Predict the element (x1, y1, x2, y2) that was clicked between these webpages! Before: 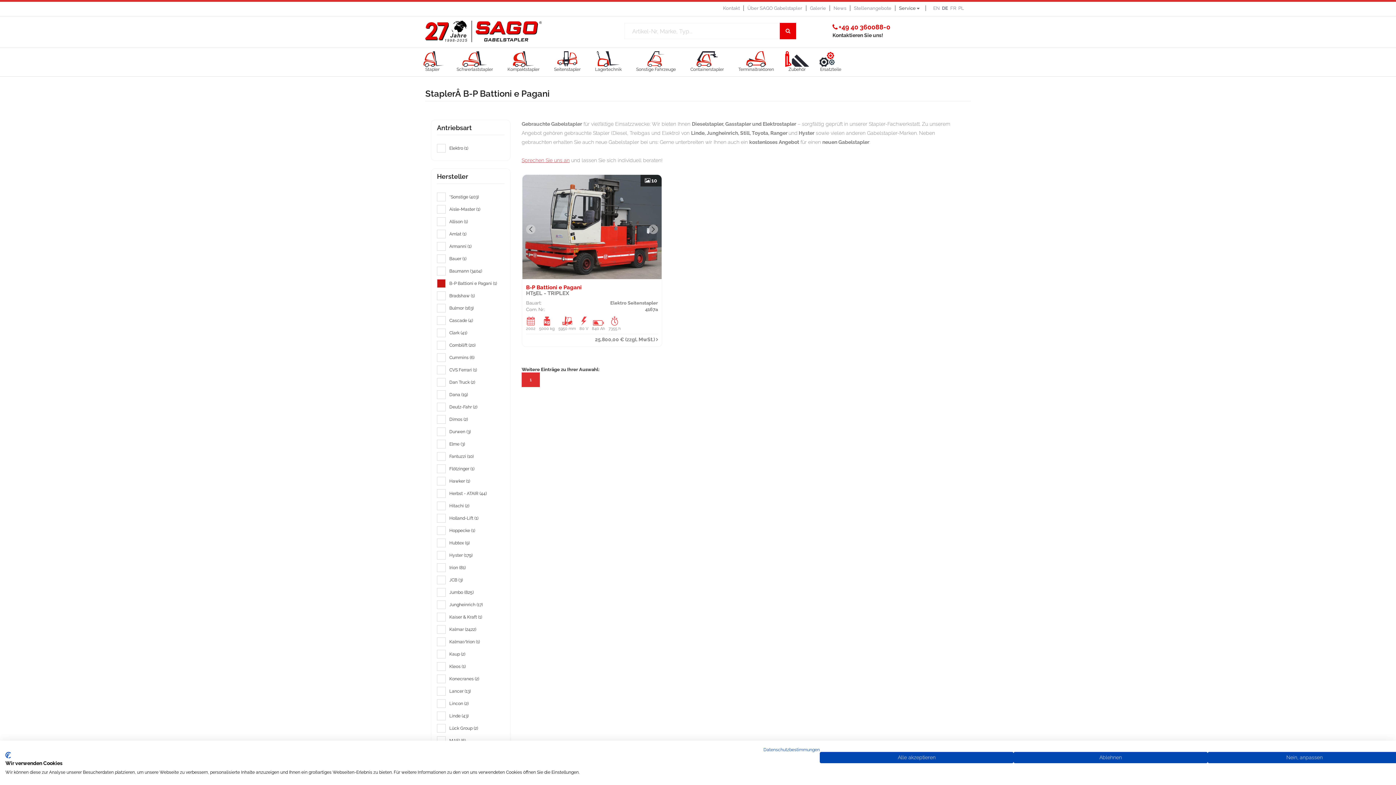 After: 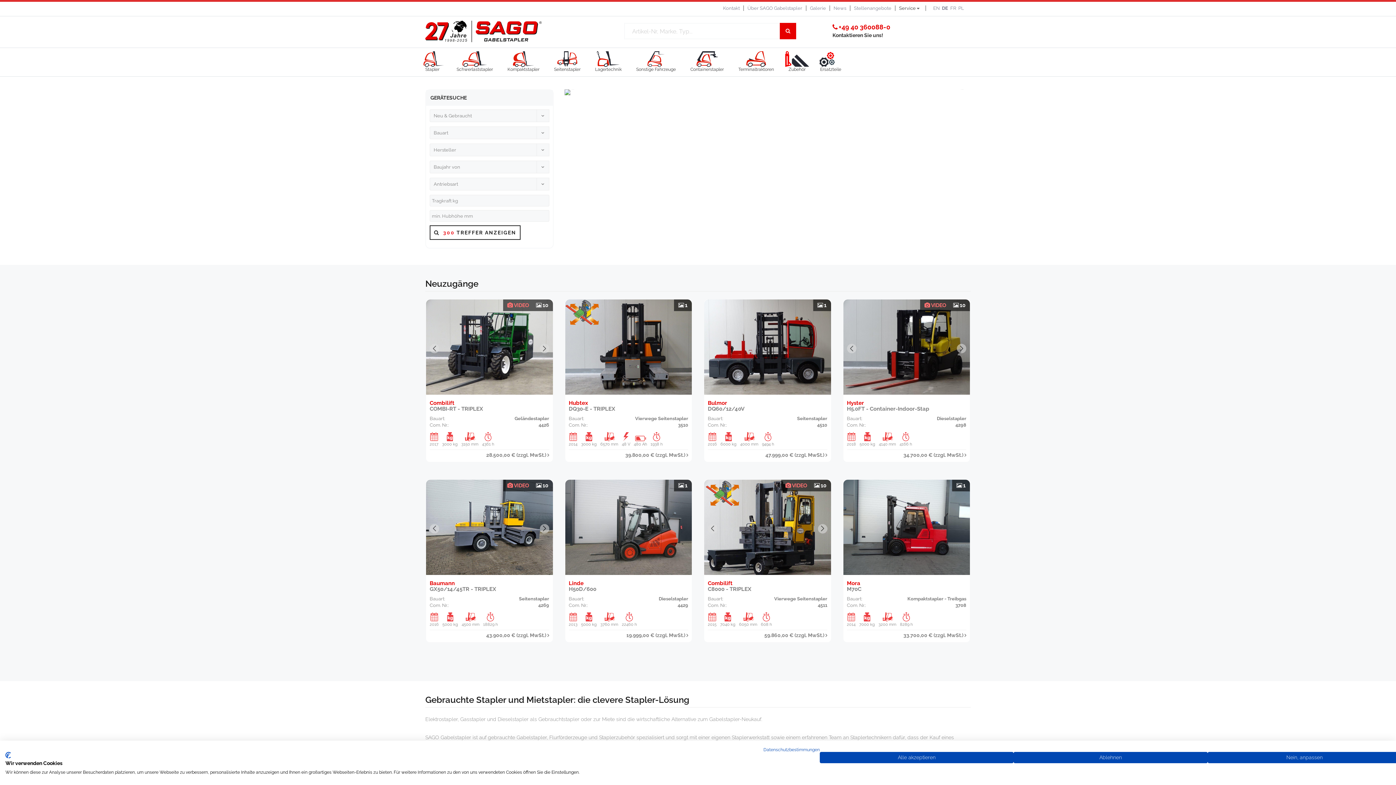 Action: label: DE bbox: (942, 5, 948, 10)